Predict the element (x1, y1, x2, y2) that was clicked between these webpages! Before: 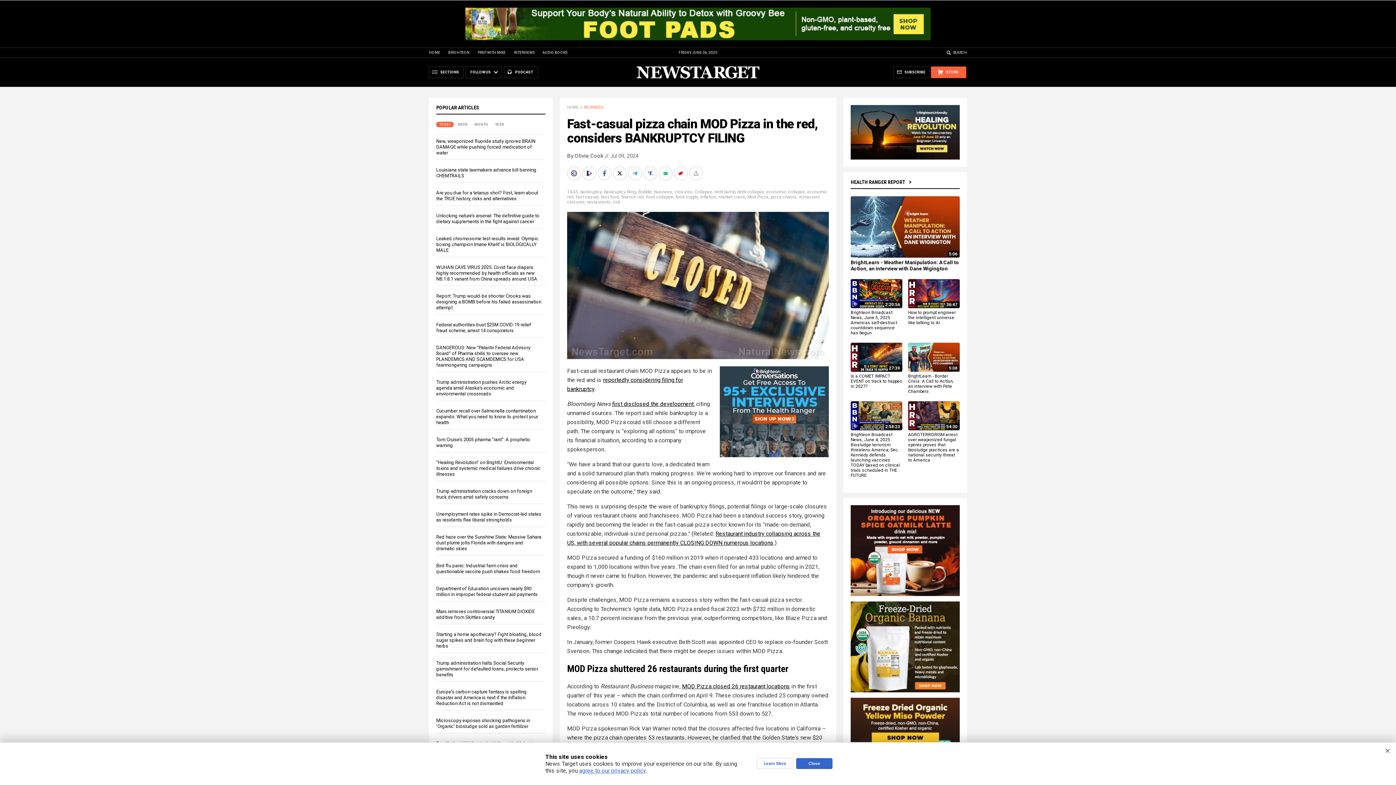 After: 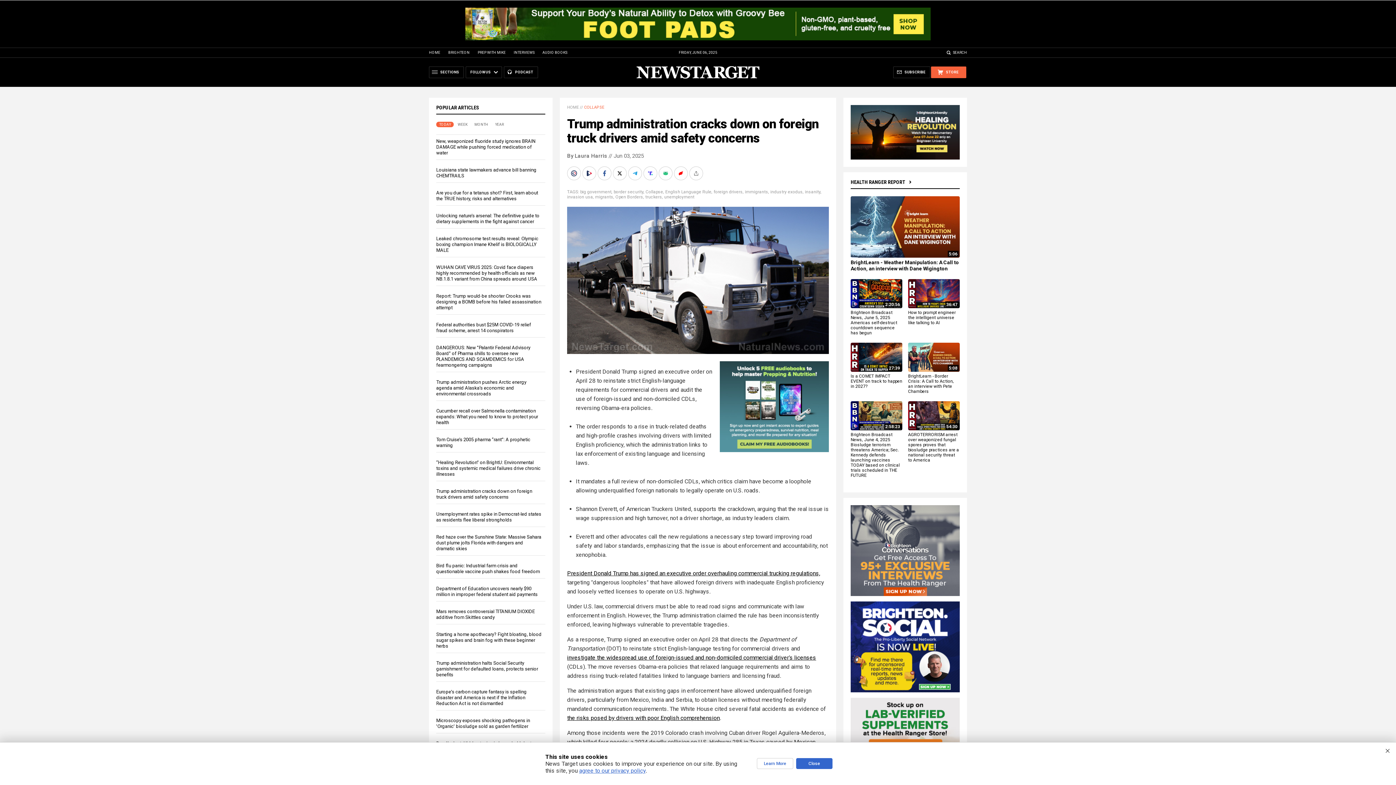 Action: bbox: (436, 488, 532, 500) label: Trump administration cracks down on foreign truck drivers amid safety concerns